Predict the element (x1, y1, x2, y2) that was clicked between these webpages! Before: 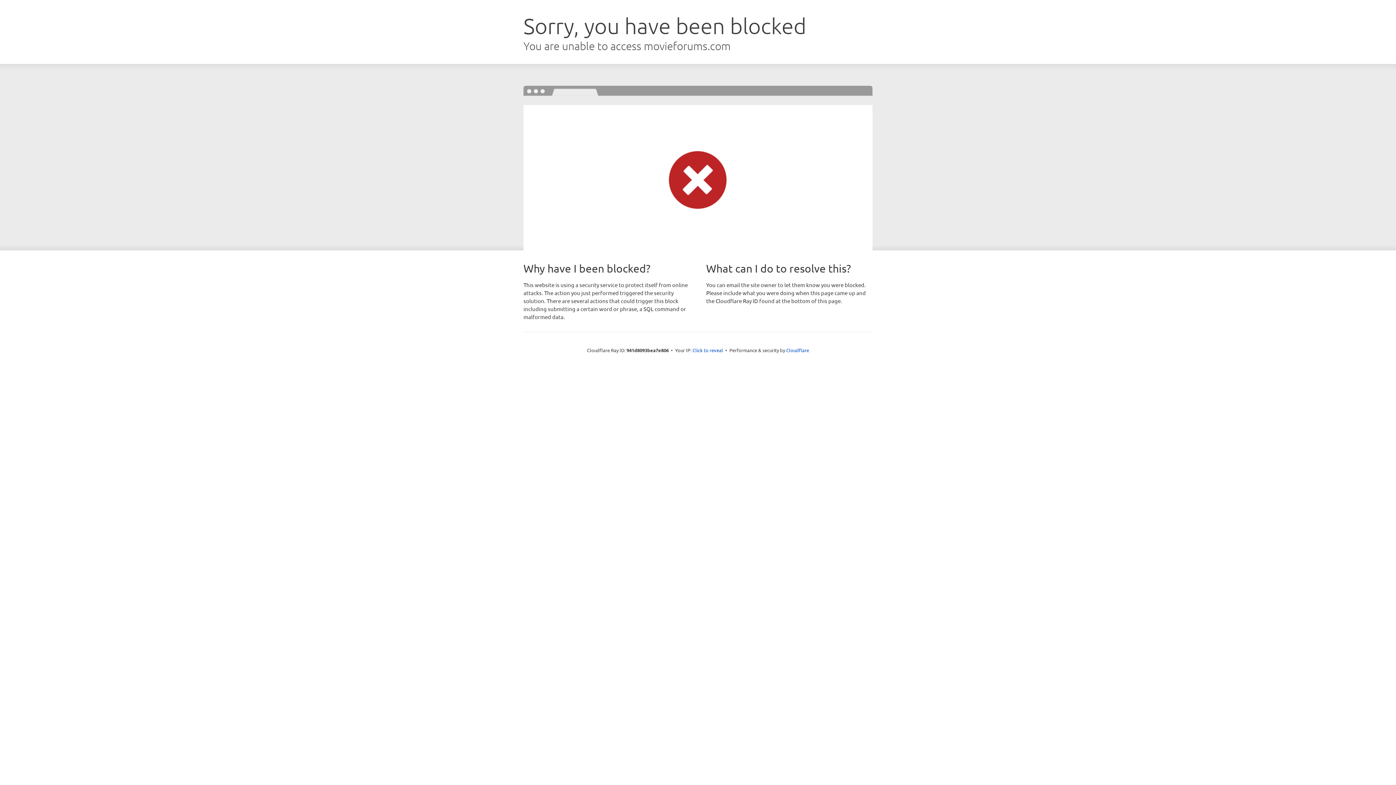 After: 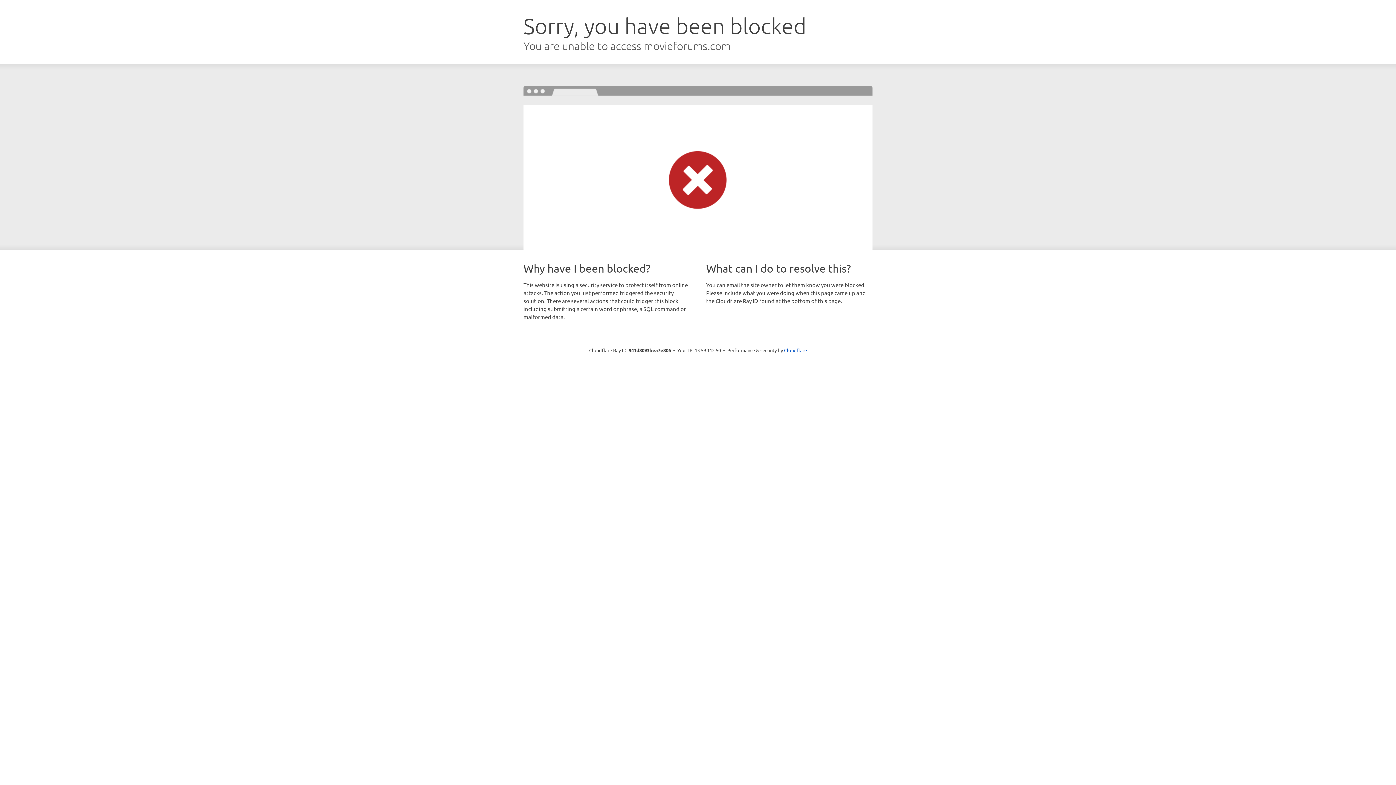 Action: label: Click to reveal bbox: (692, 346, 723, 353)